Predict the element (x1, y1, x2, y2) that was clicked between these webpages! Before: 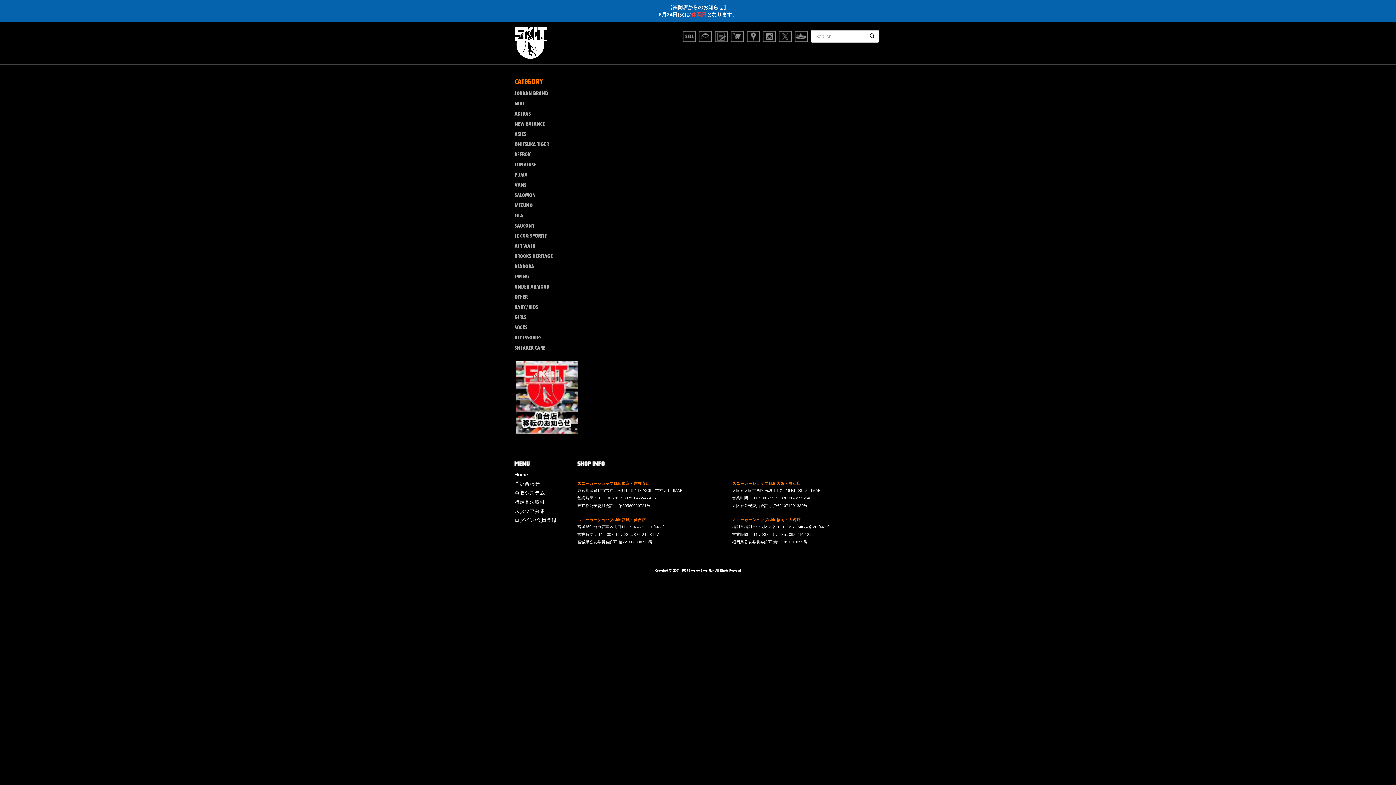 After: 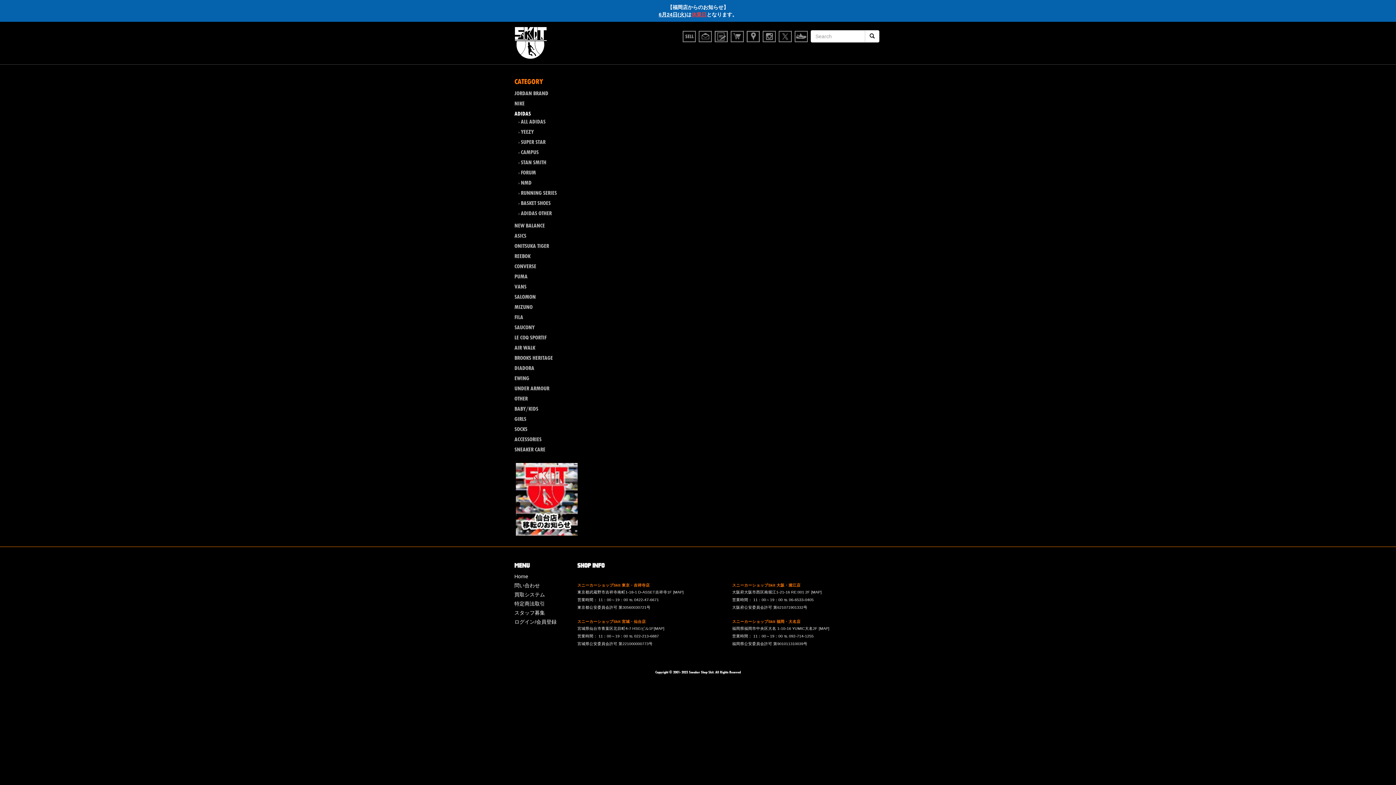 Action: bbox: (514, 110, 530, 117) label: ADIDAS